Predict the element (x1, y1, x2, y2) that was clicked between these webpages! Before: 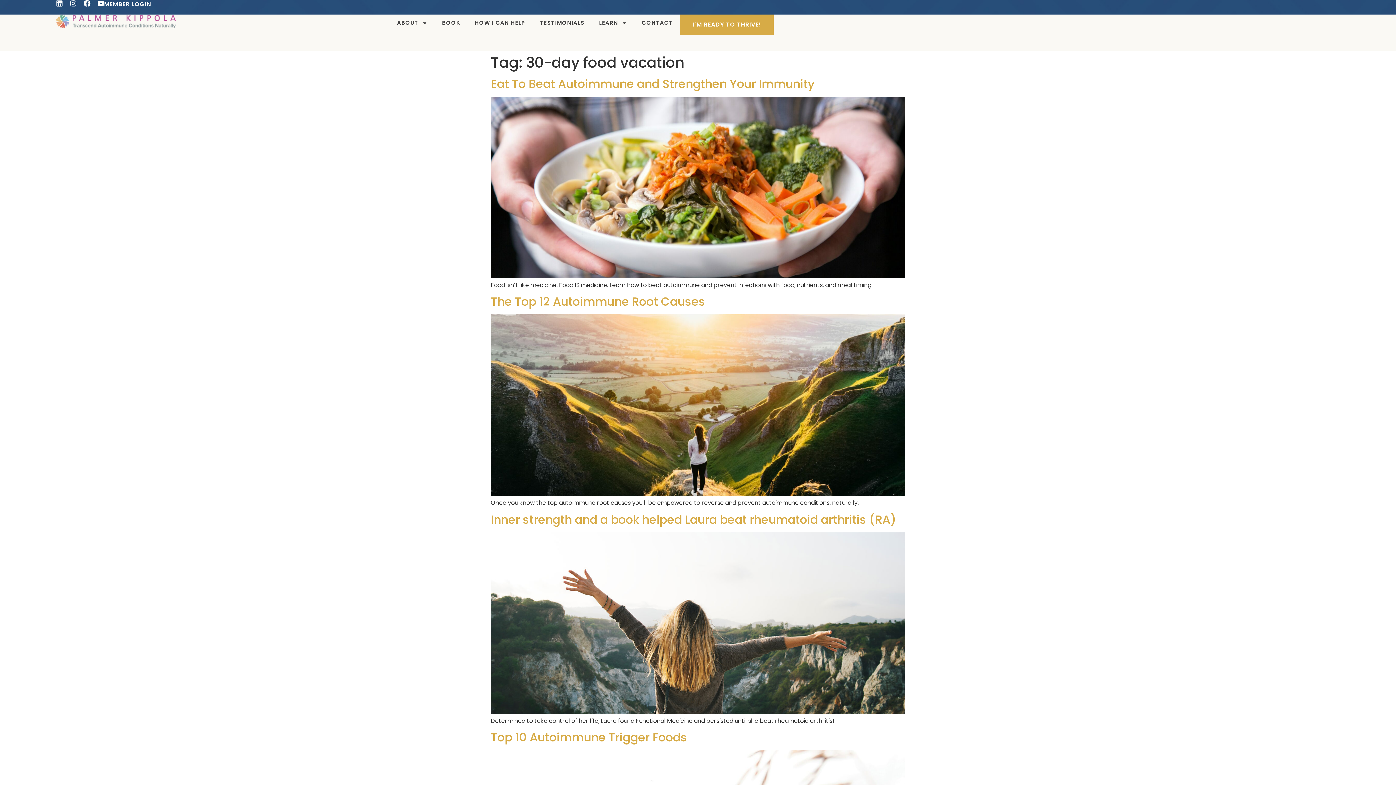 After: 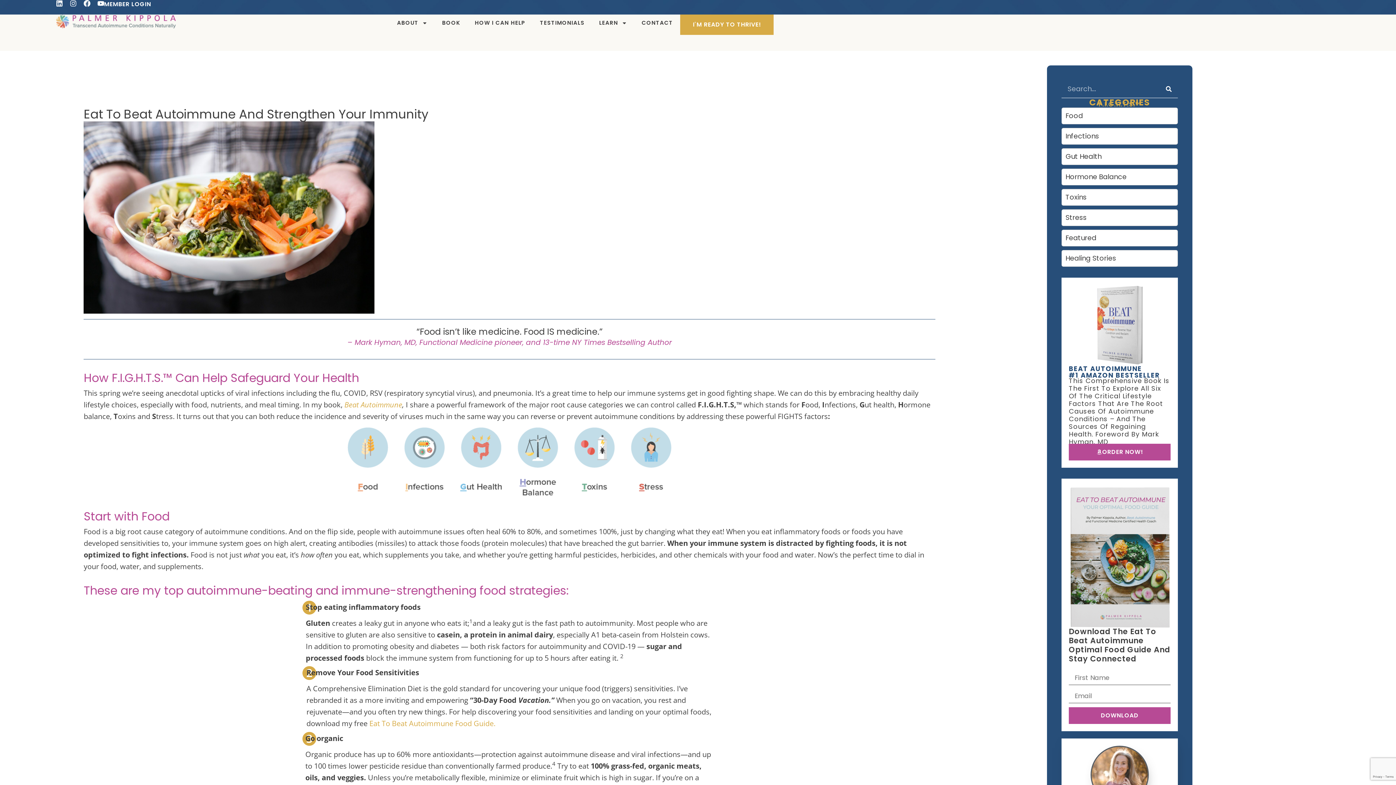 Action: bbox: (490, 272, 905, 280)